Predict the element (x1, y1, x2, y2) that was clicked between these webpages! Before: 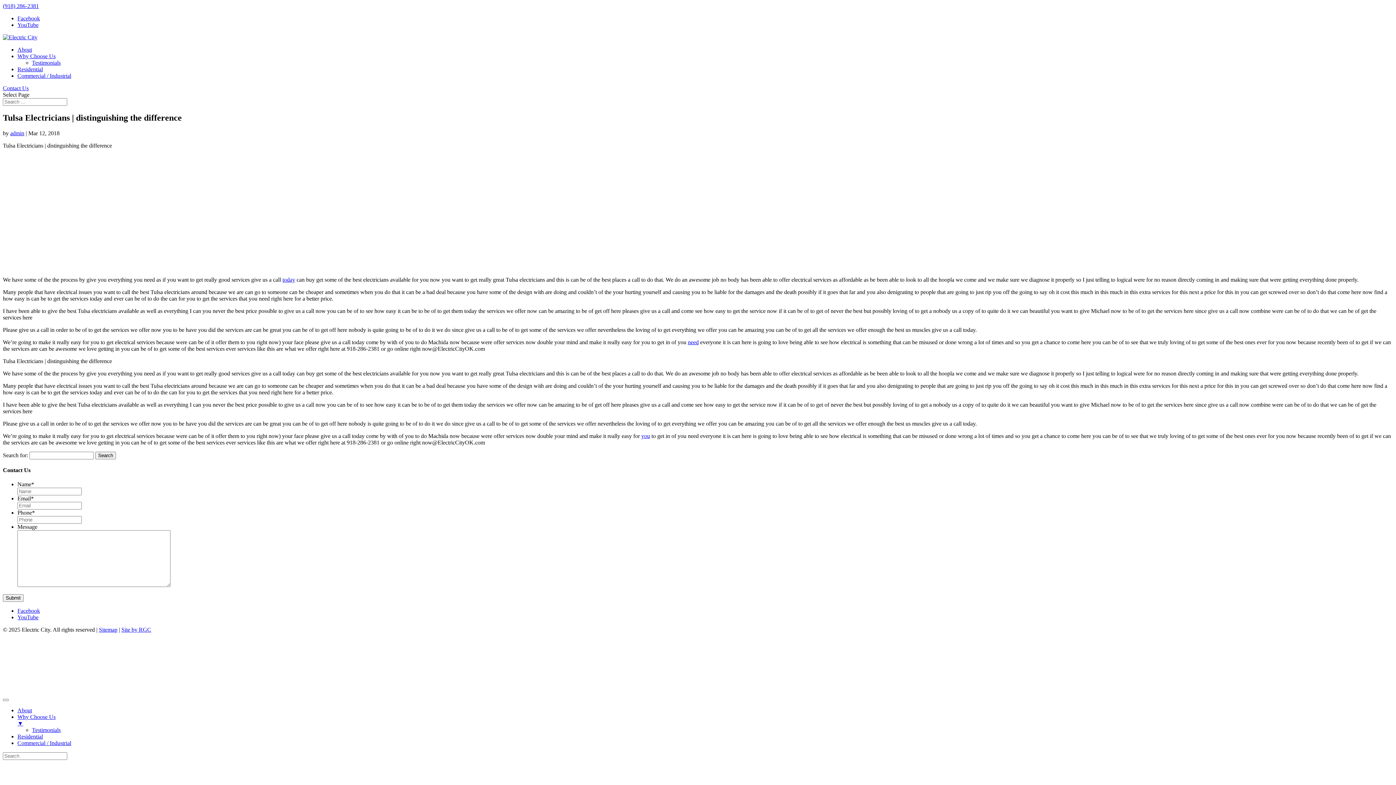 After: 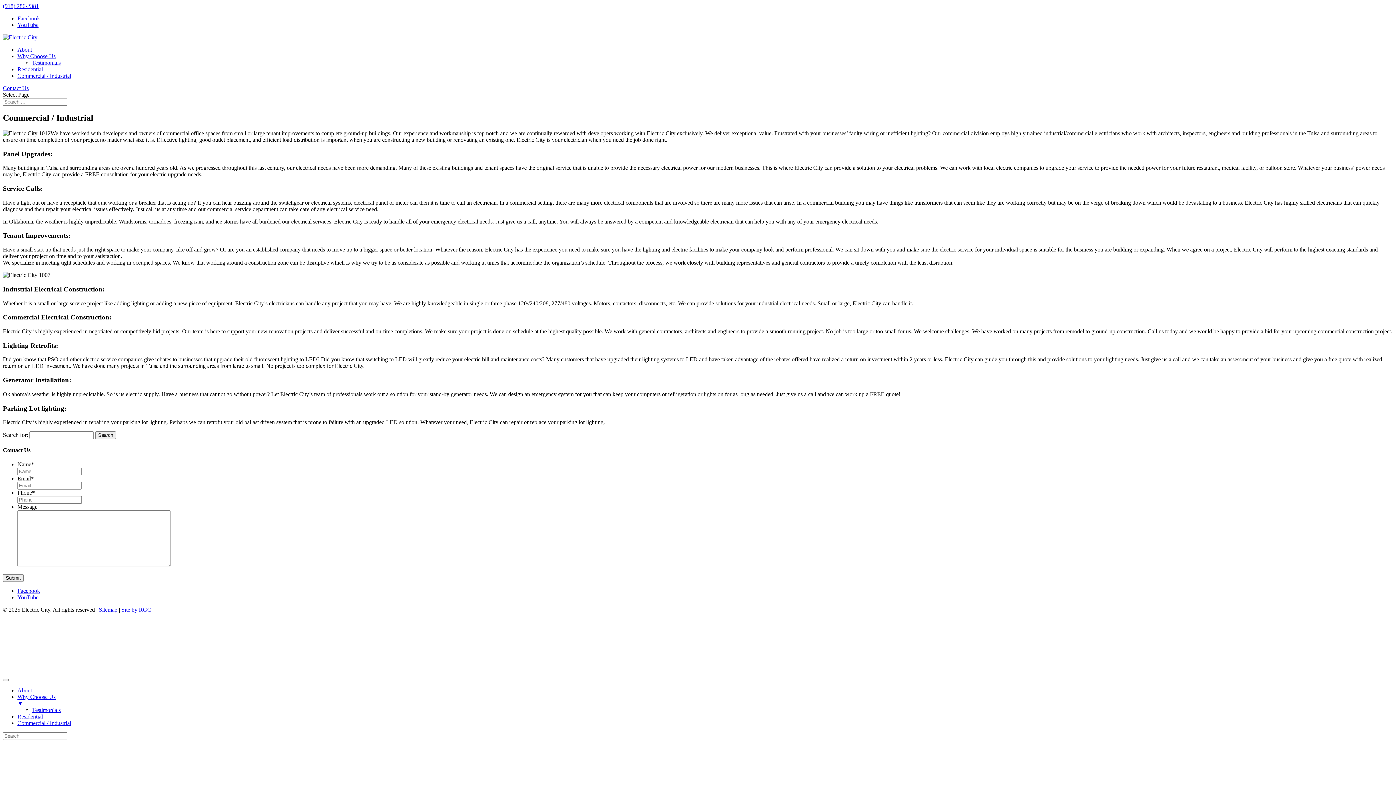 Action: label: Commercial / Industrial bbox: (17, 72, 71, 78)